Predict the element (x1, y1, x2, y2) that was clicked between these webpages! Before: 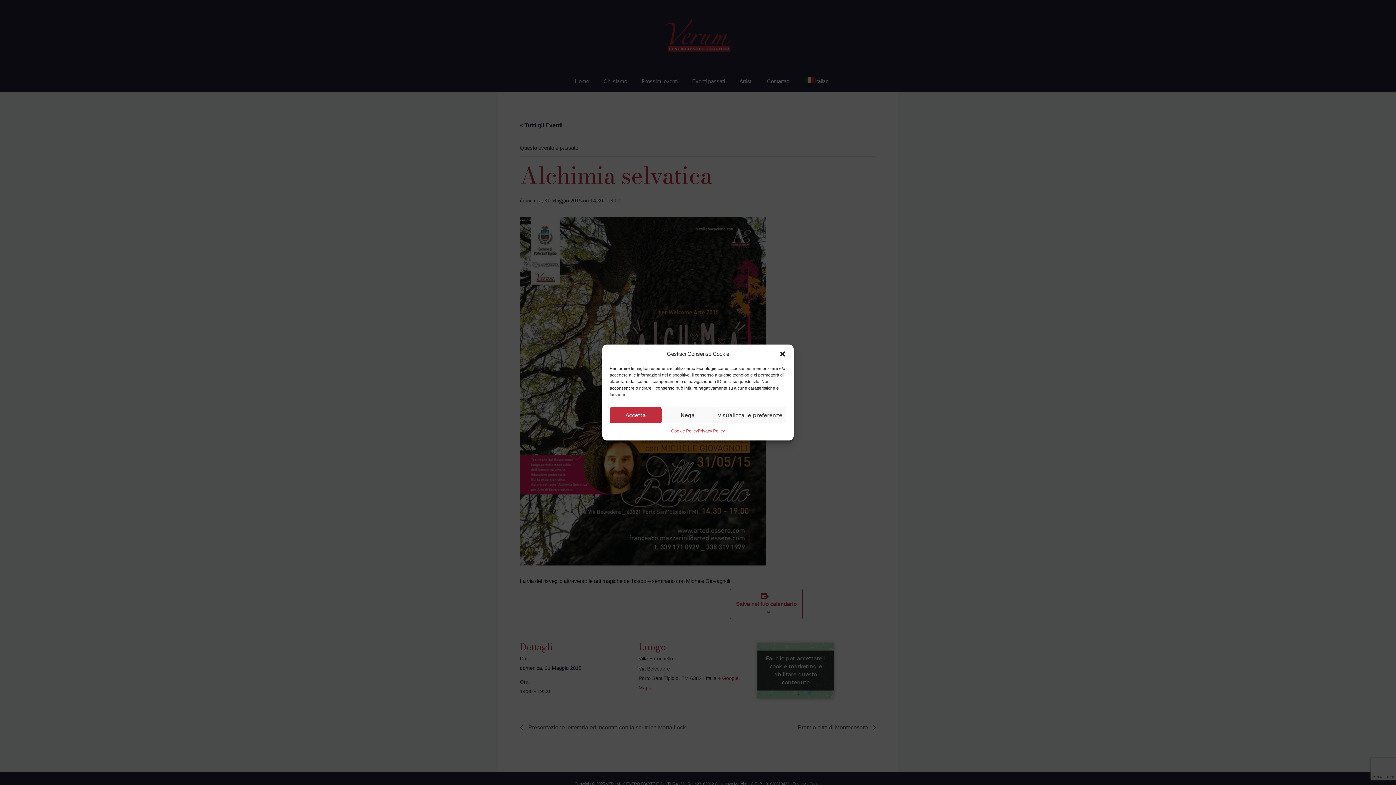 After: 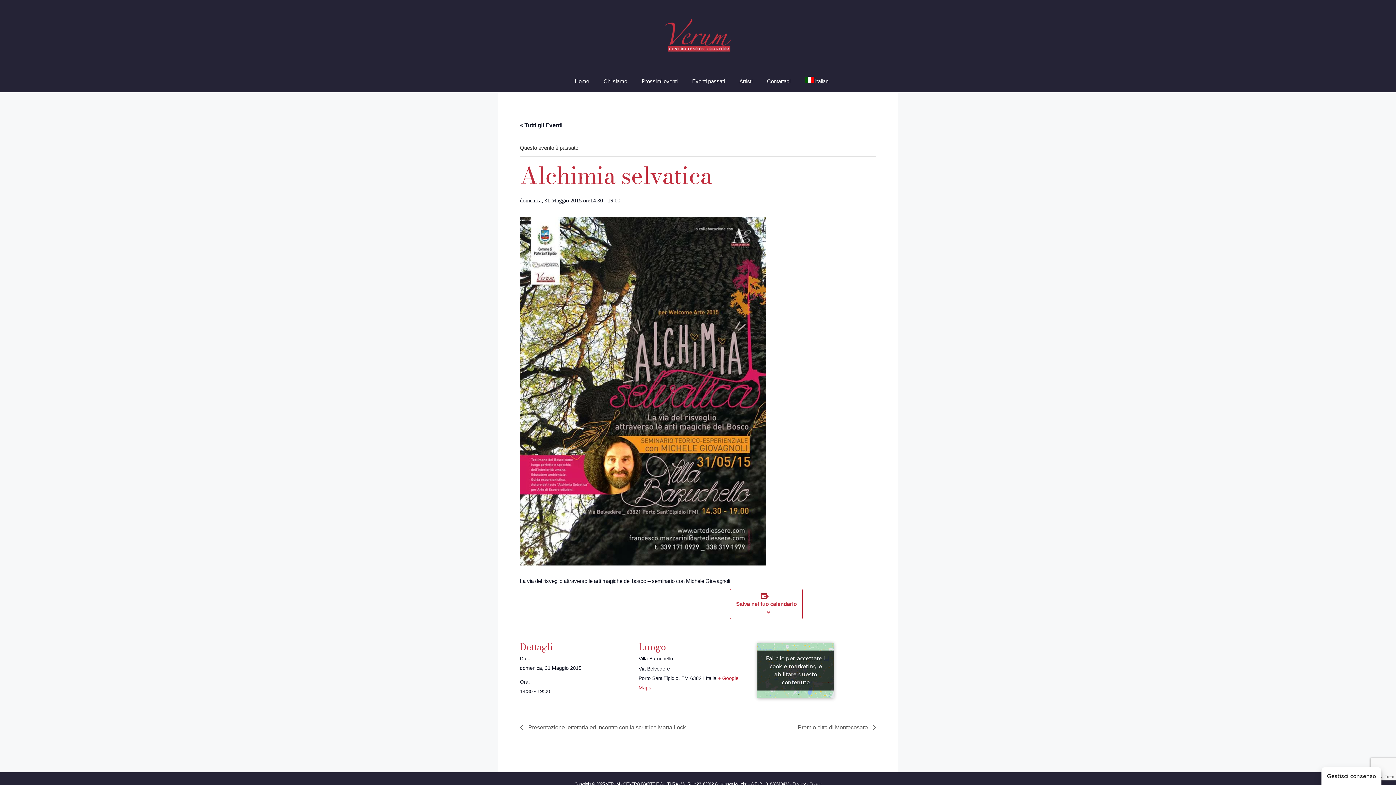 Action: label: Nega bbox: (661, 407, 713, 423)